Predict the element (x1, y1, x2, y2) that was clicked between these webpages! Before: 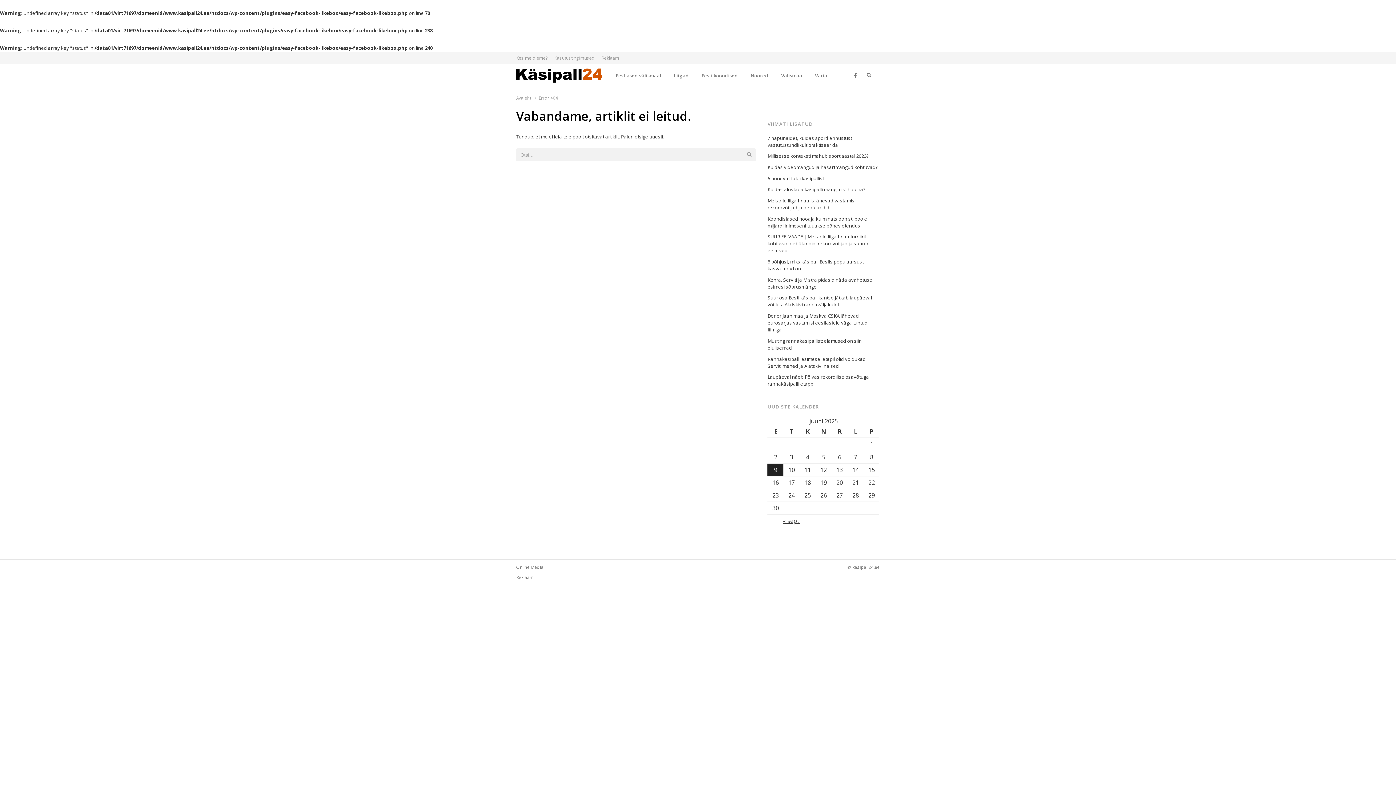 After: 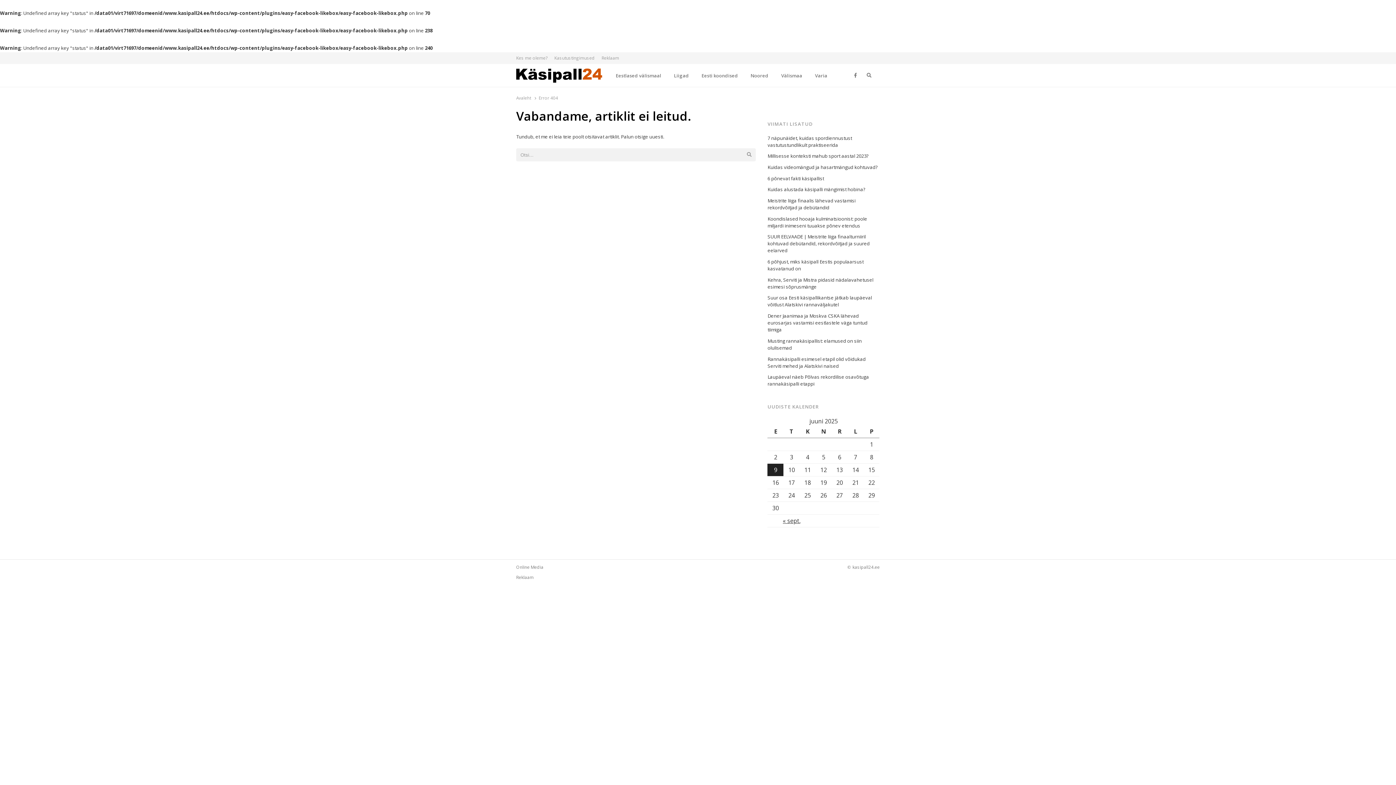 Action: bbox: (767, 276, 879, 290) label: Kehra, Serviti ja Mistra pidasid nädalavahetusel esimesi sõprusmänge